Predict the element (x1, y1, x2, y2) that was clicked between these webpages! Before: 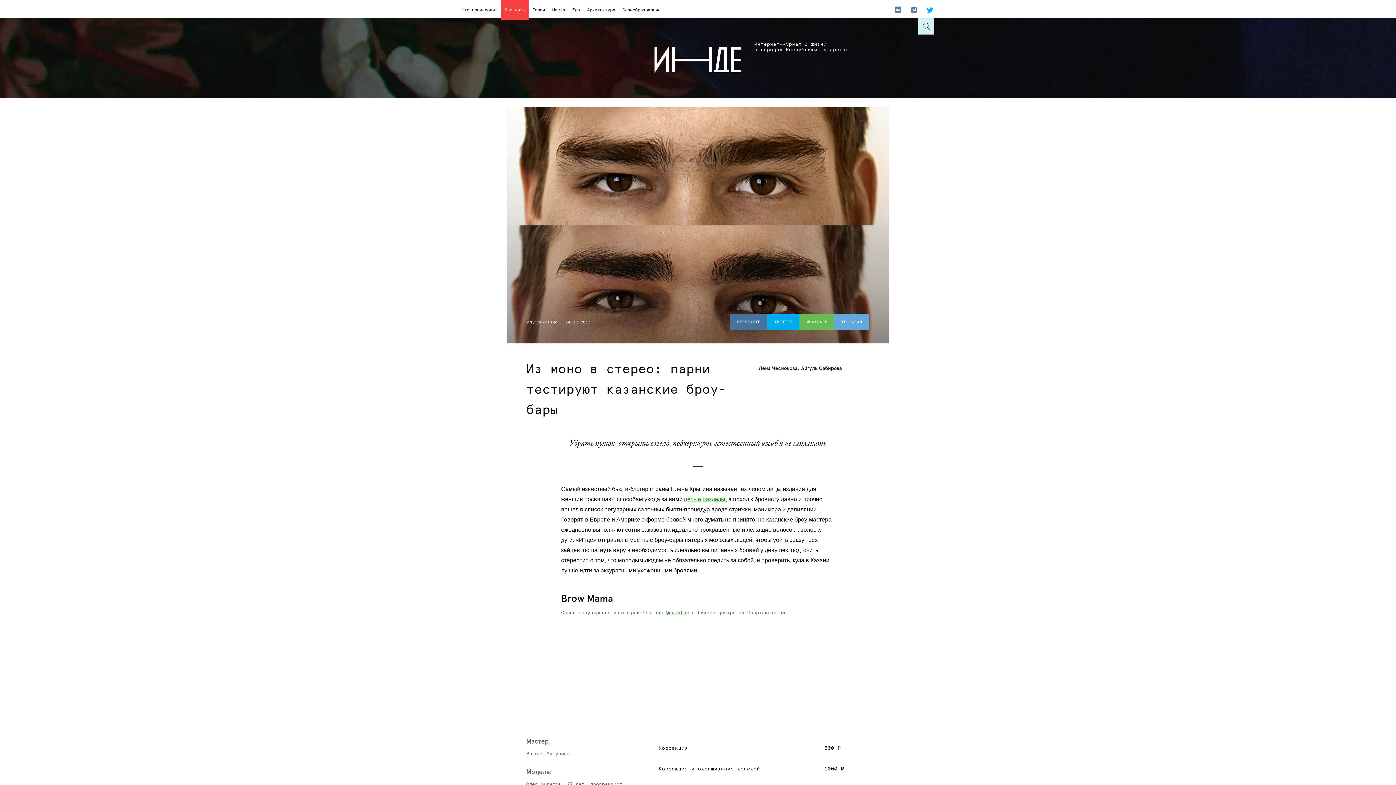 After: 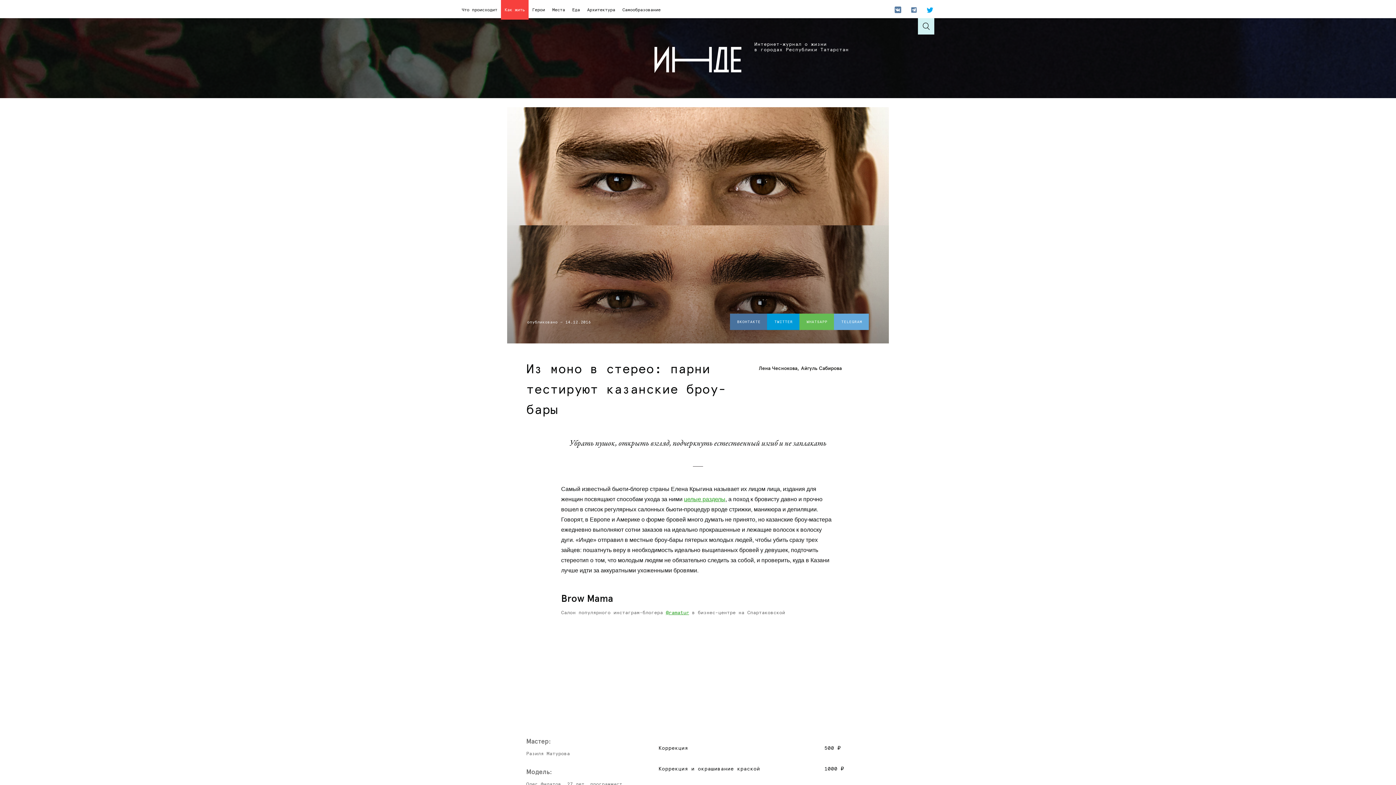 Action: bbox: (767, 313, 799, 330) label: TWITTER